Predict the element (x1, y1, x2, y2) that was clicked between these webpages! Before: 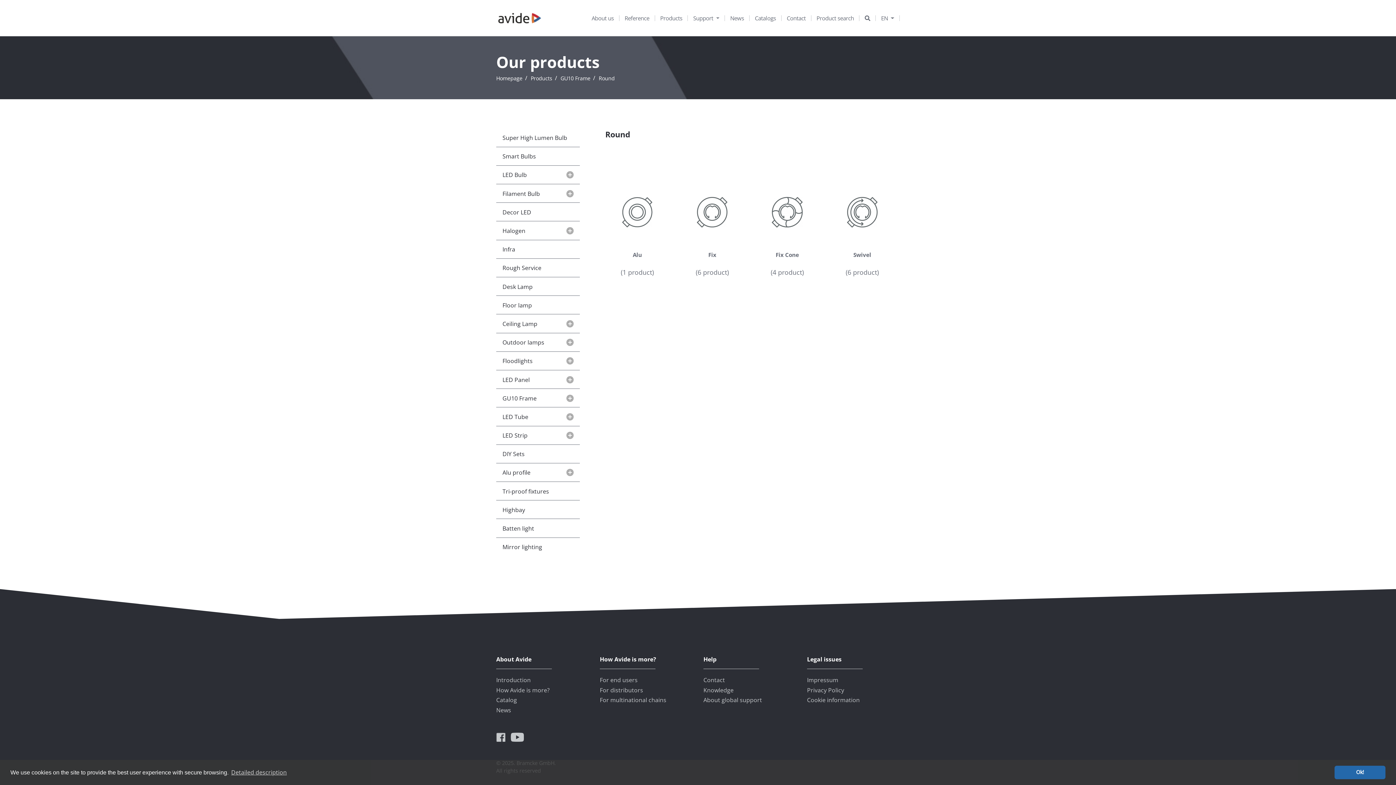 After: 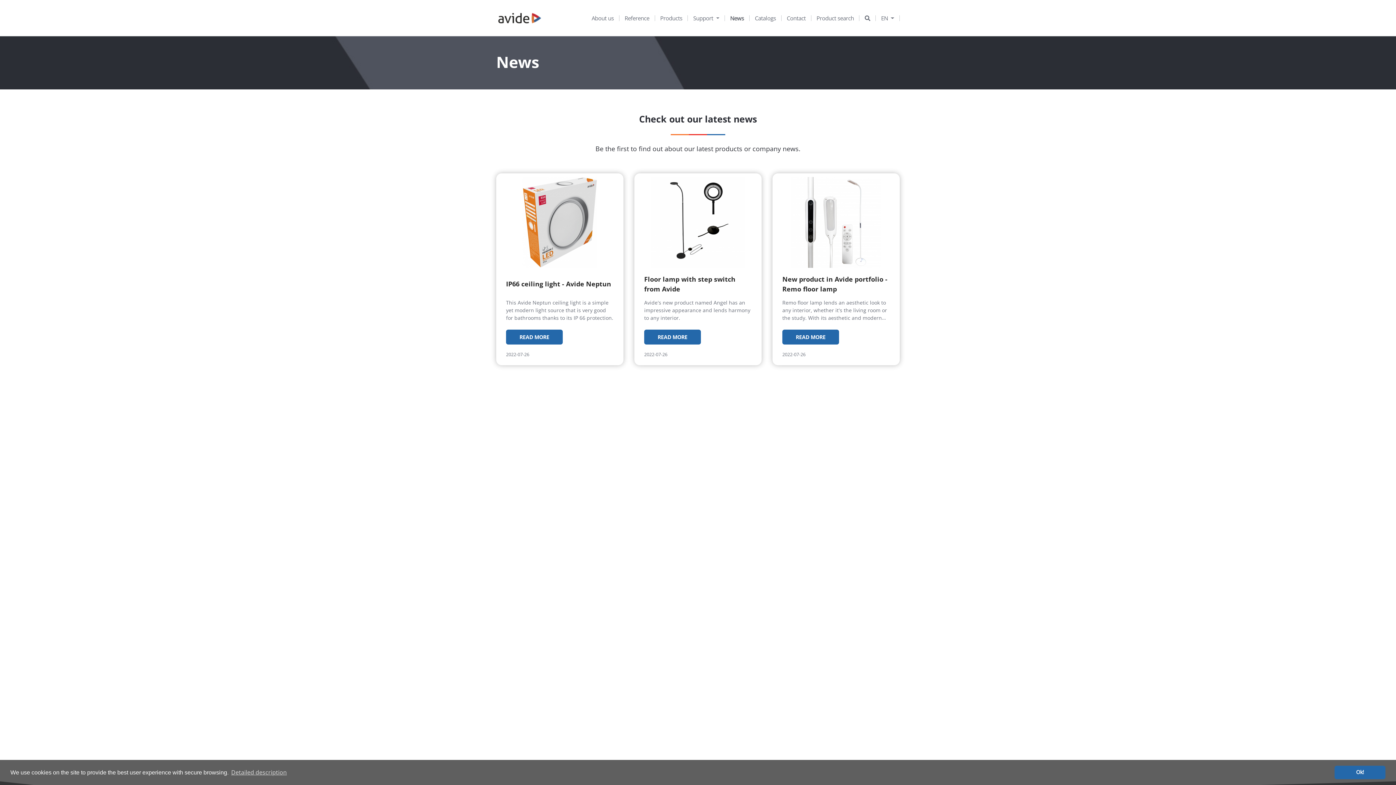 Action: label: News bbox: (725, 15, 749, 21)